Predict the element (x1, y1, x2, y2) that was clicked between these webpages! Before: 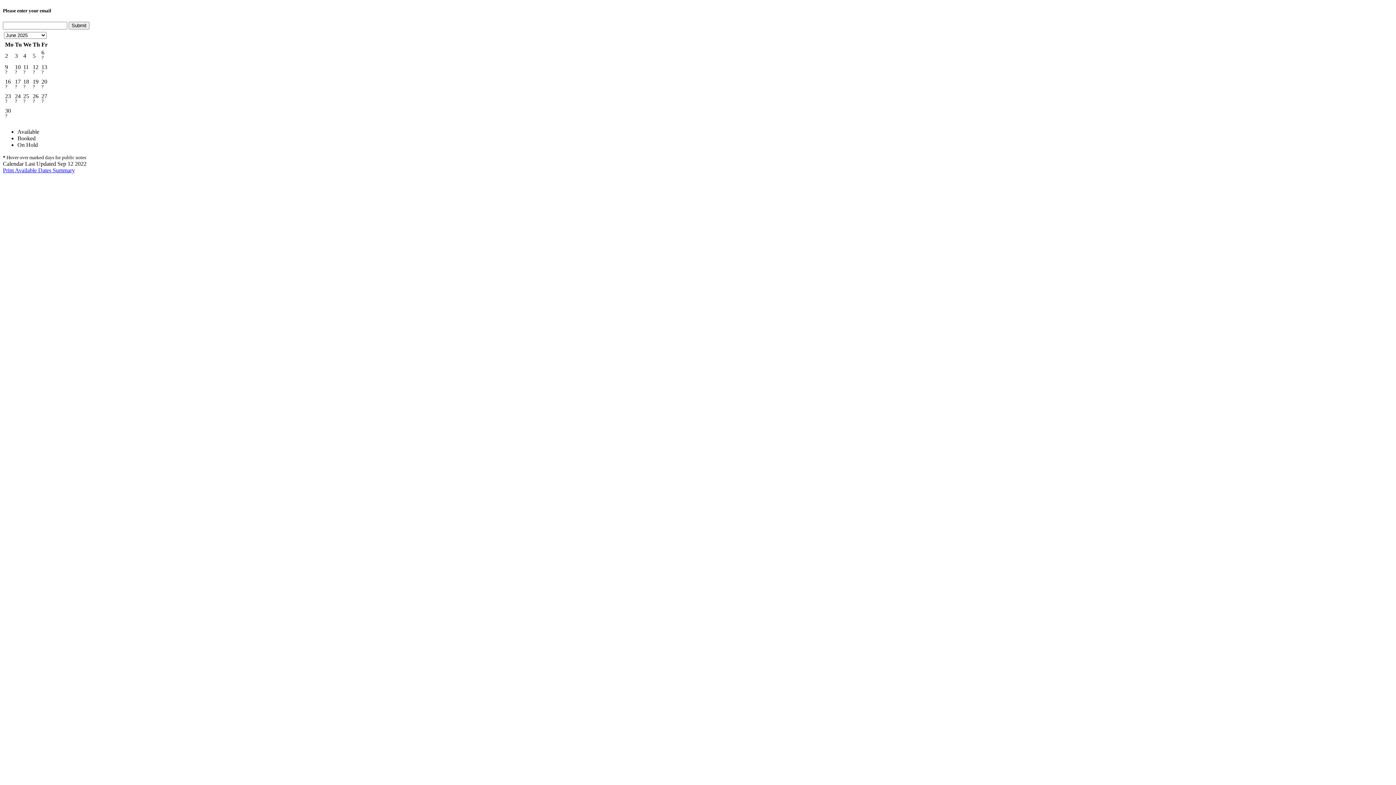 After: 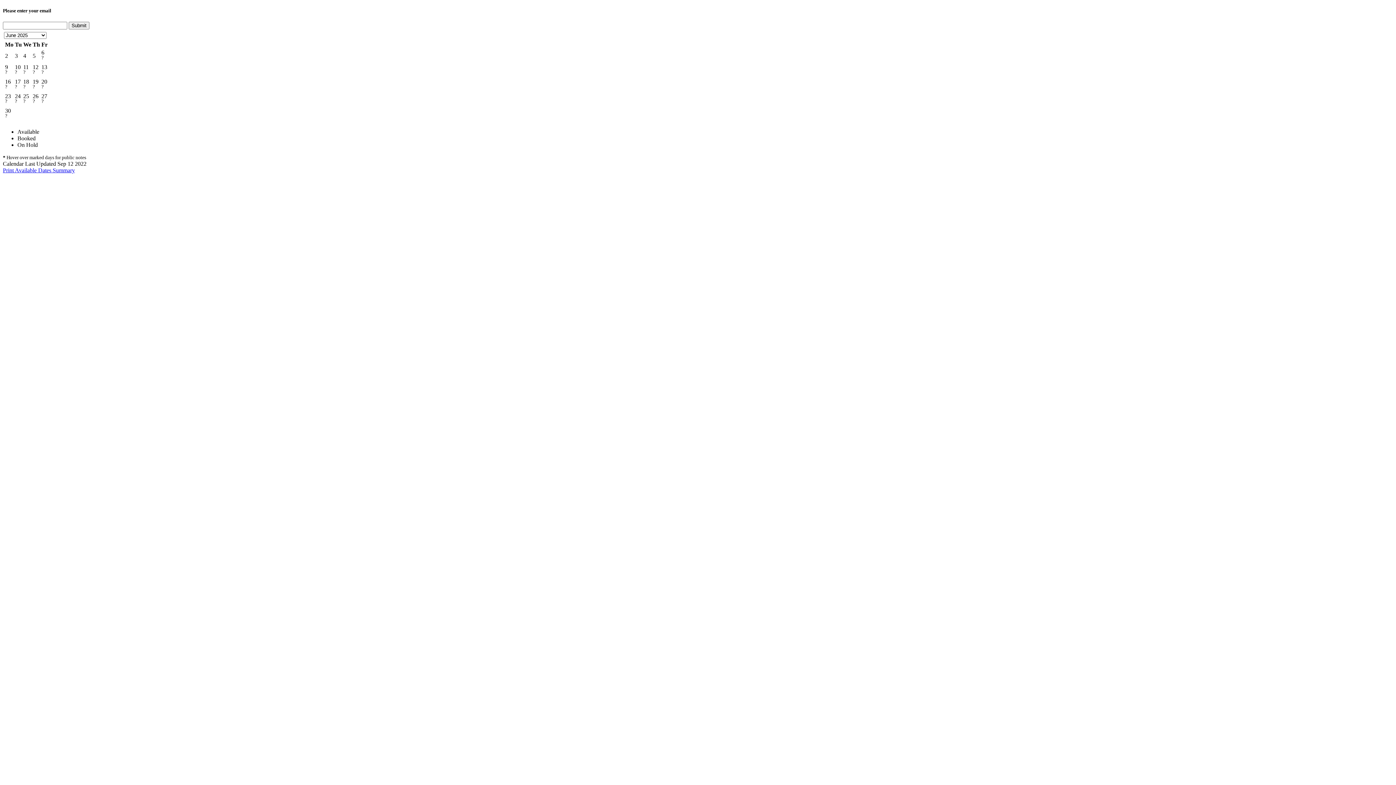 Action: bbox: (41, 49, 44, 62) label: 6
?